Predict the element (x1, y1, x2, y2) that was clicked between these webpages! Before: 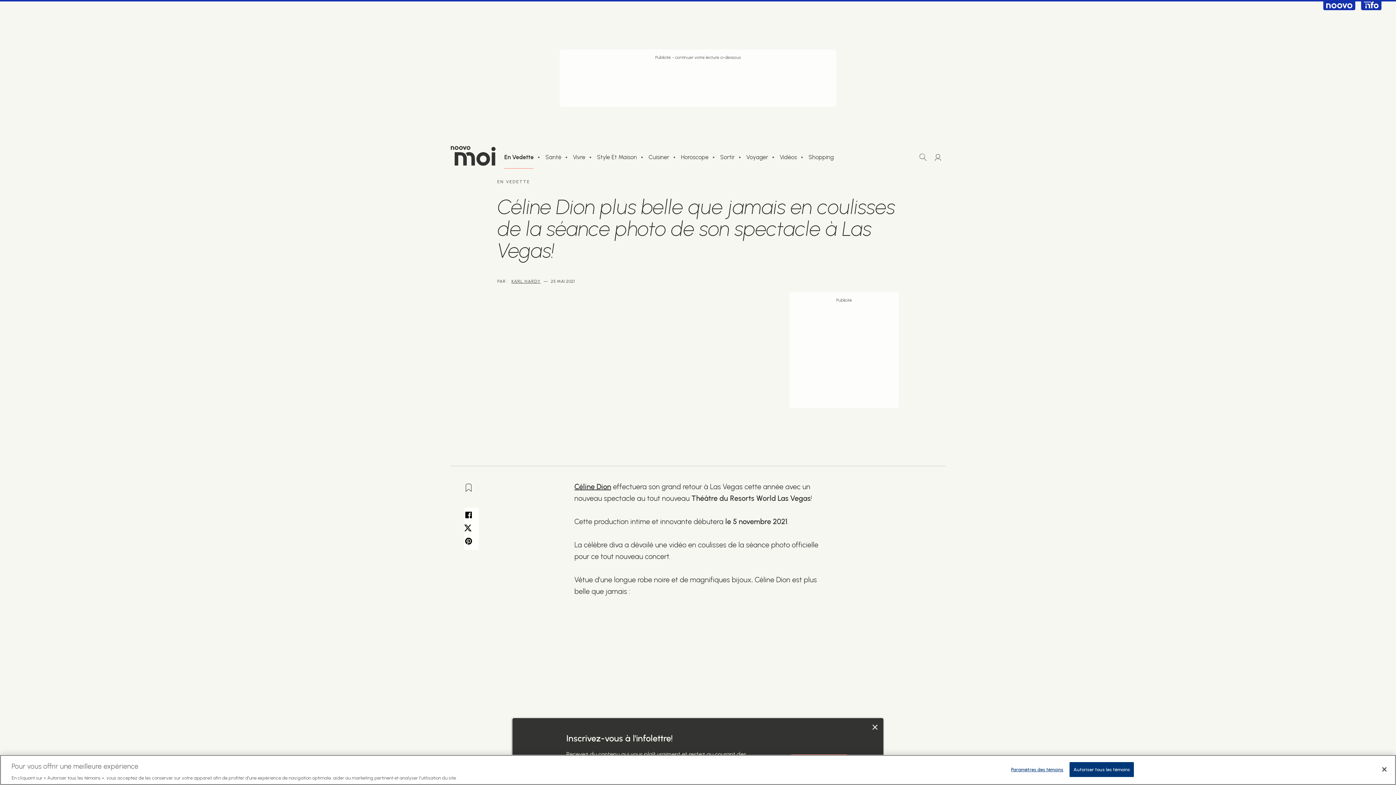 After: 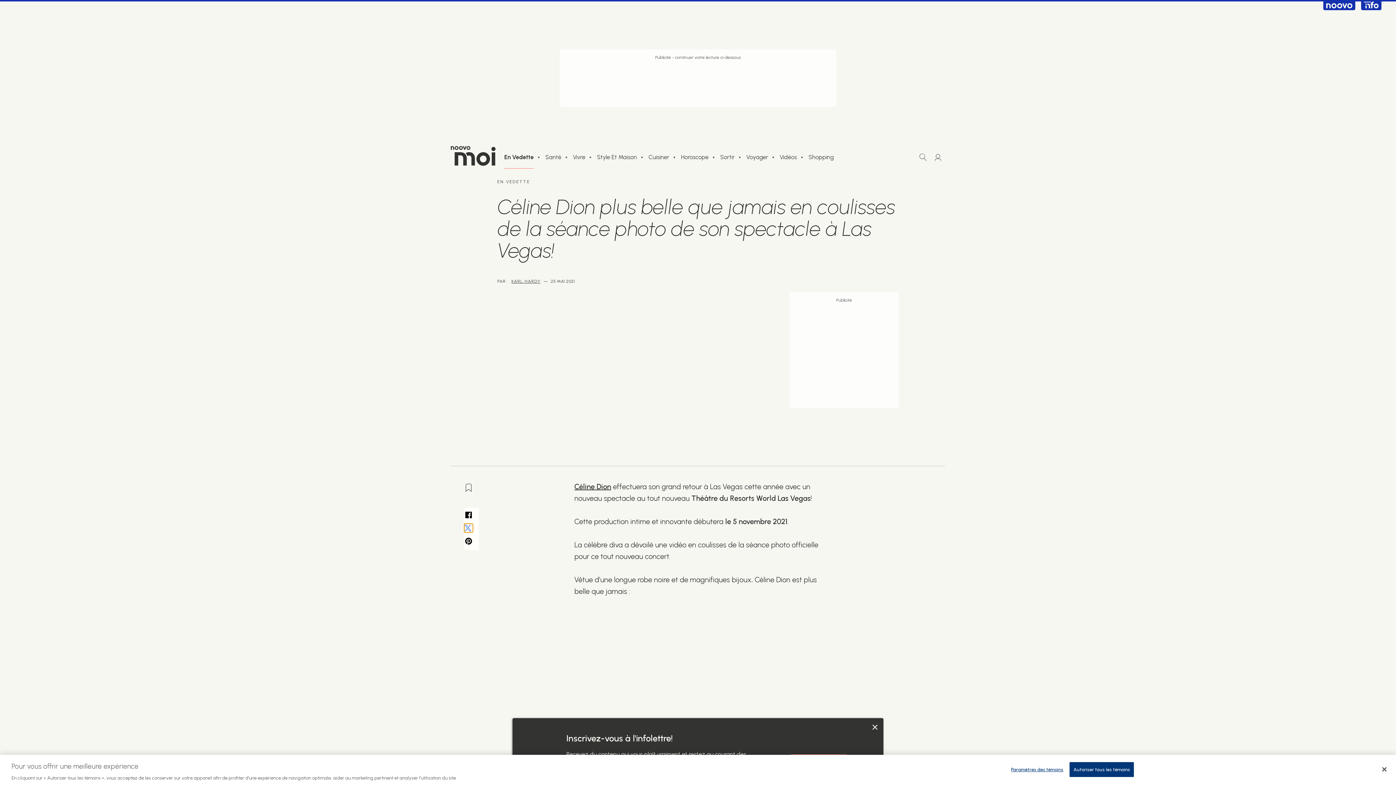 Action: bbox: (464, 524, 472, 532)